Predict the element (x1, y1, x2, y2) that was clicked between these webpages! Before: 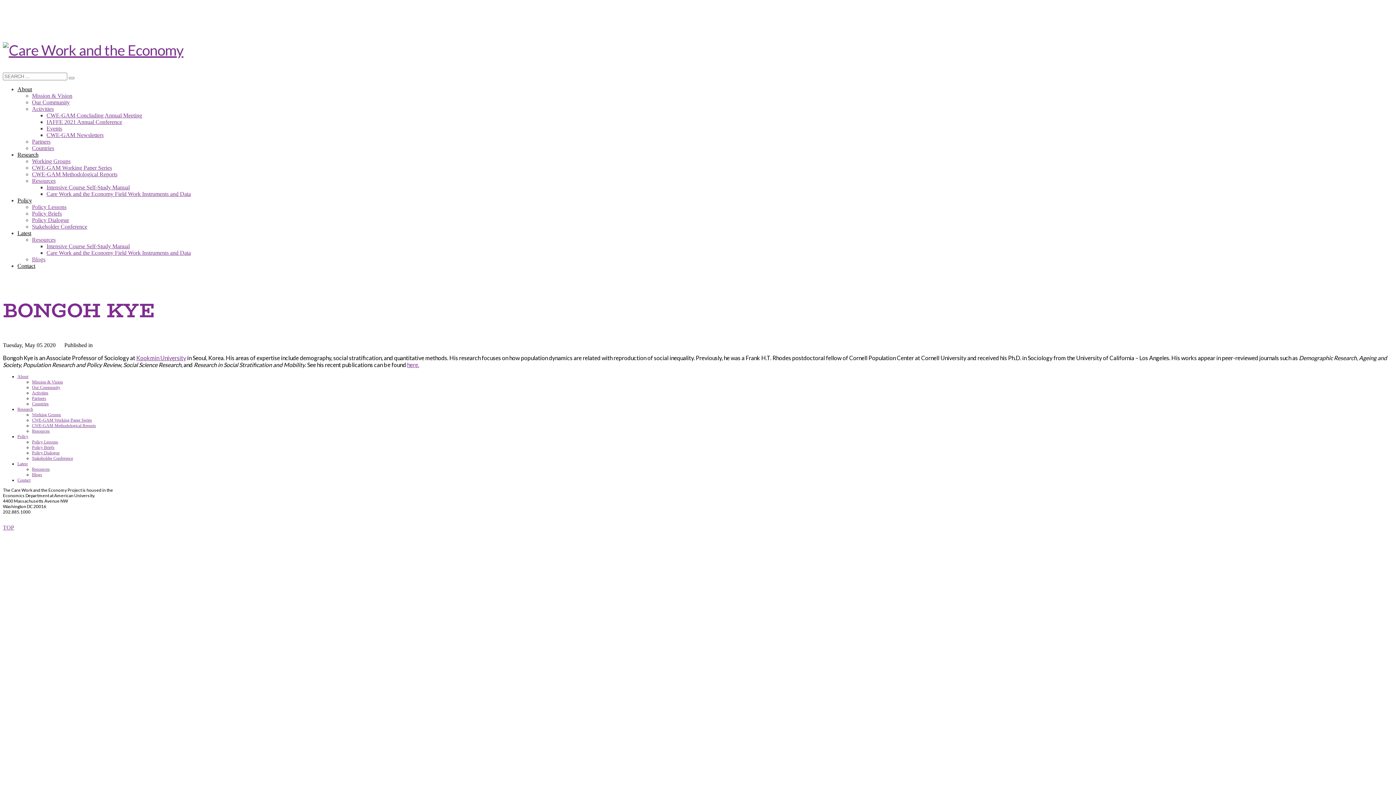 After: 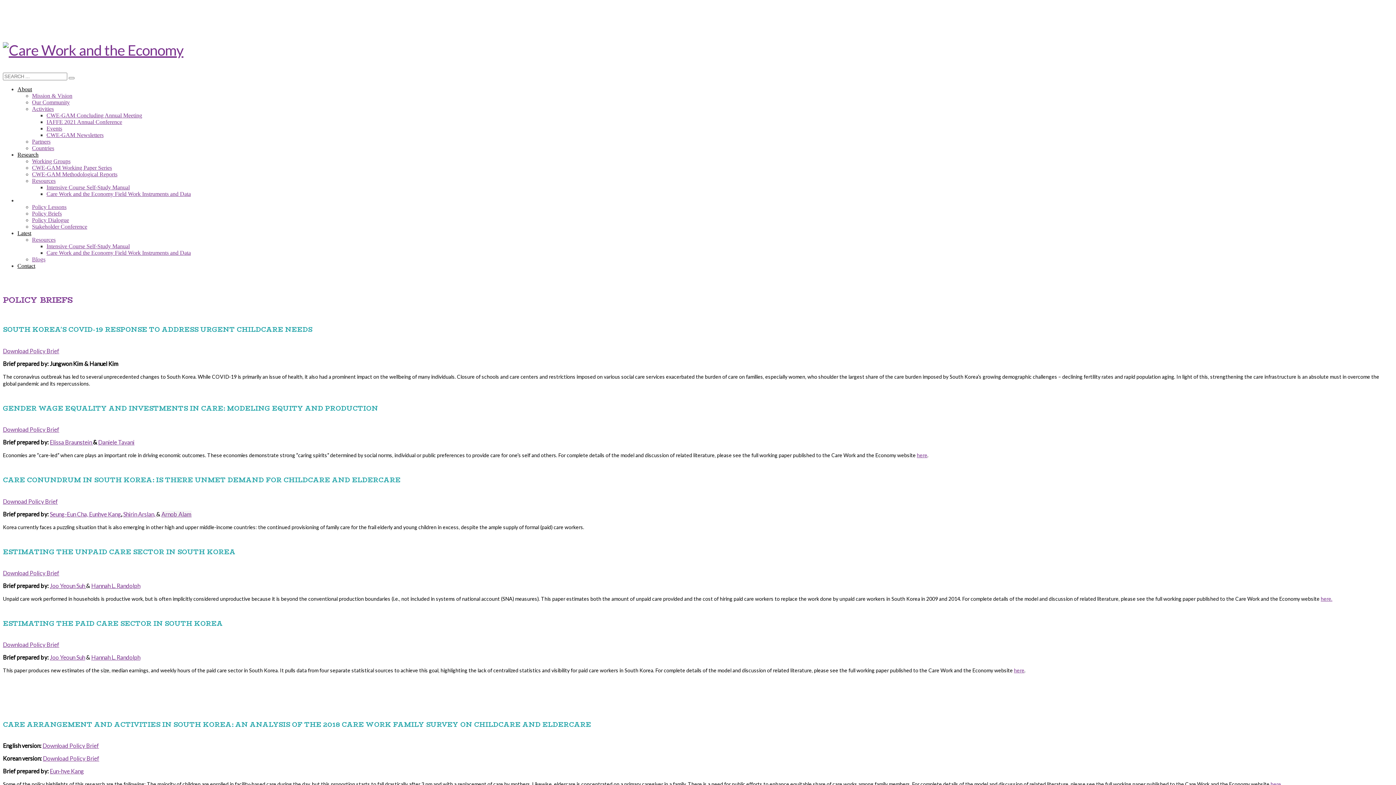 Action: label: Policy Briefs bbox: (32, 444, 54, 450)